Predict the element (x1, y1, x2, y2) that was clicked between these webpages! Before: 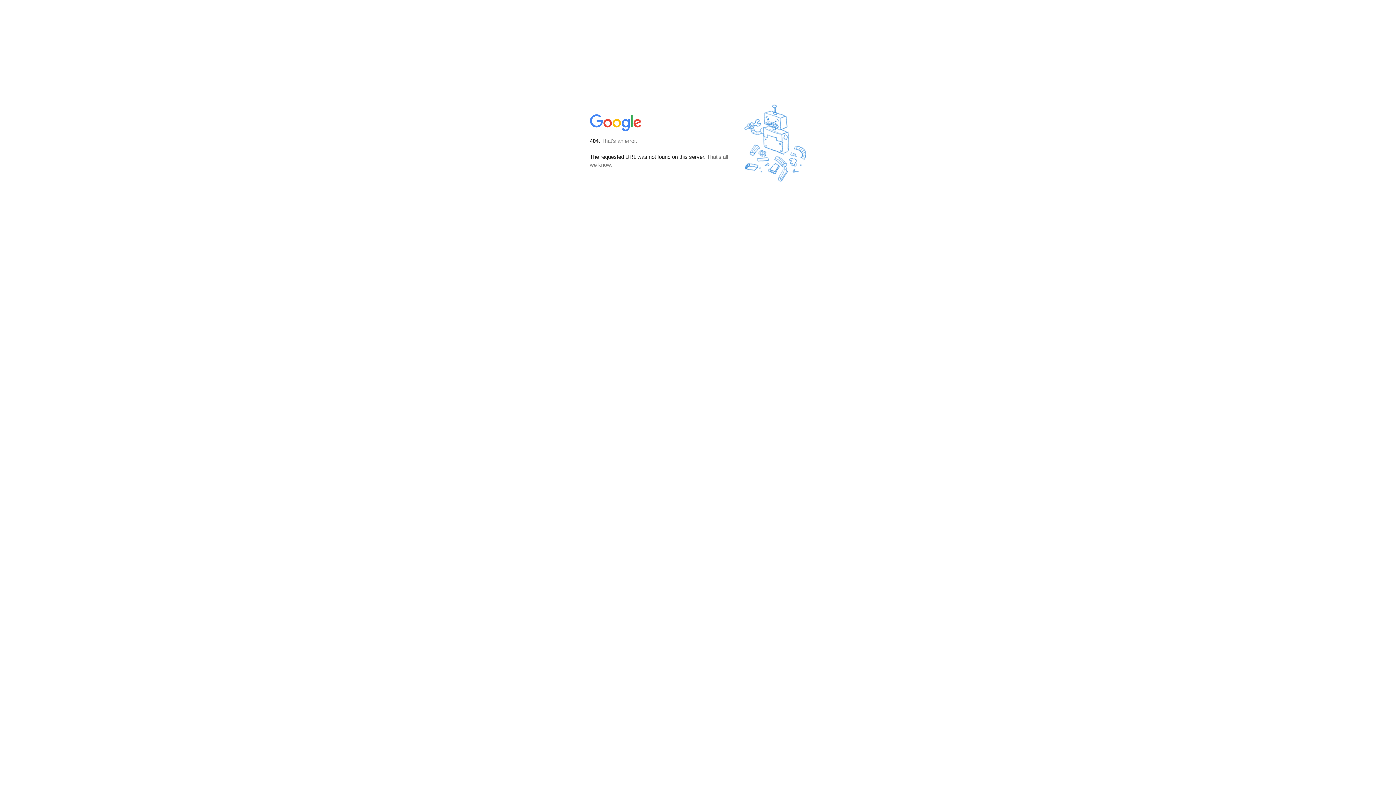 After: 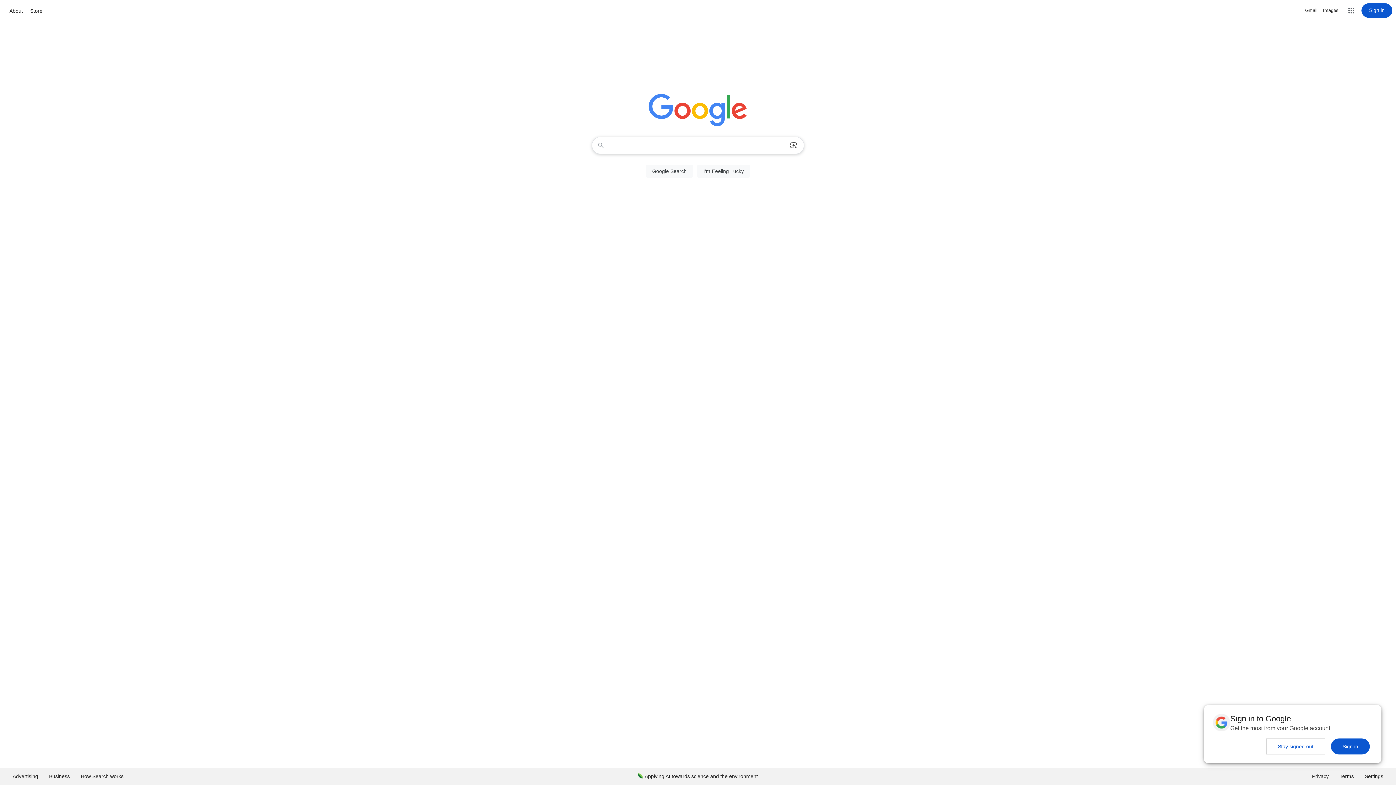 Action: bbox: (590, 127, 642, 134)